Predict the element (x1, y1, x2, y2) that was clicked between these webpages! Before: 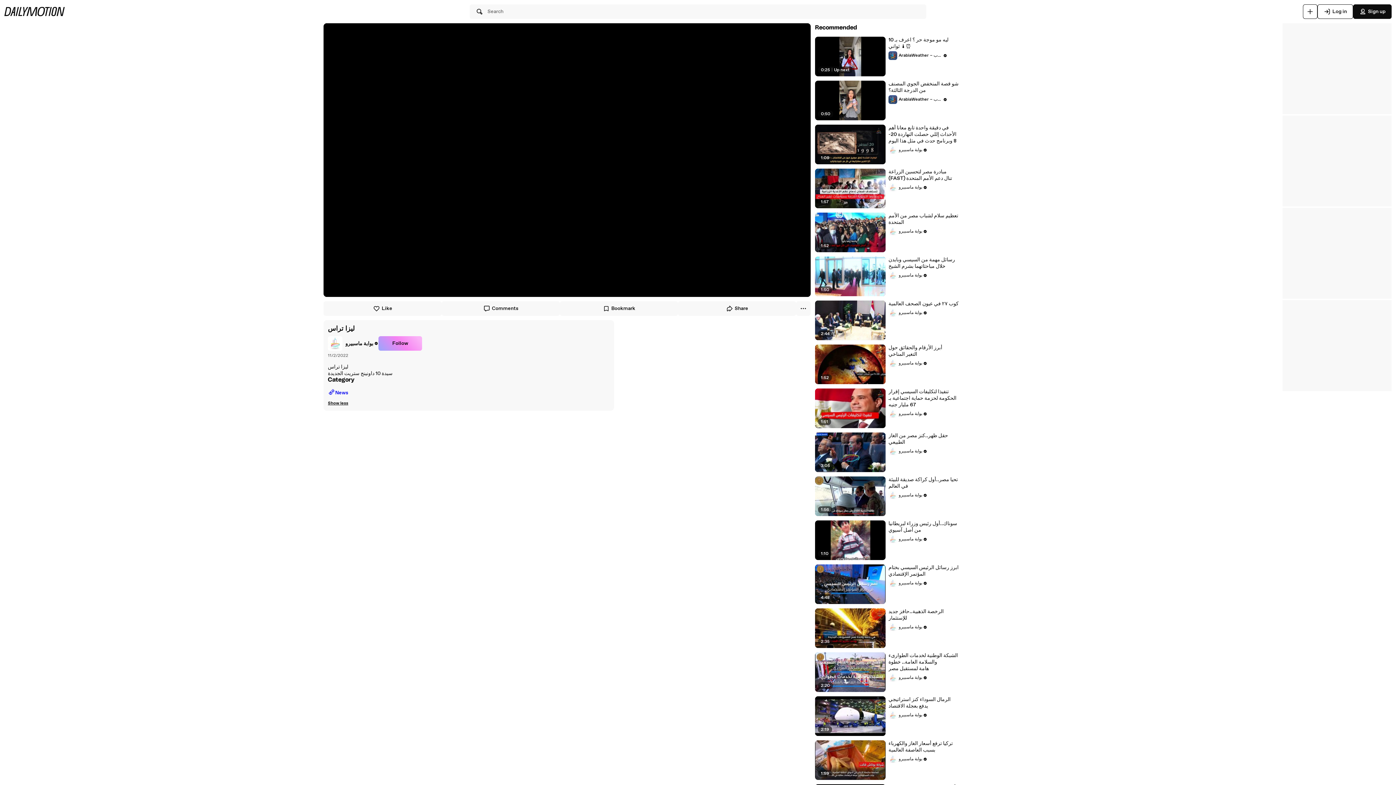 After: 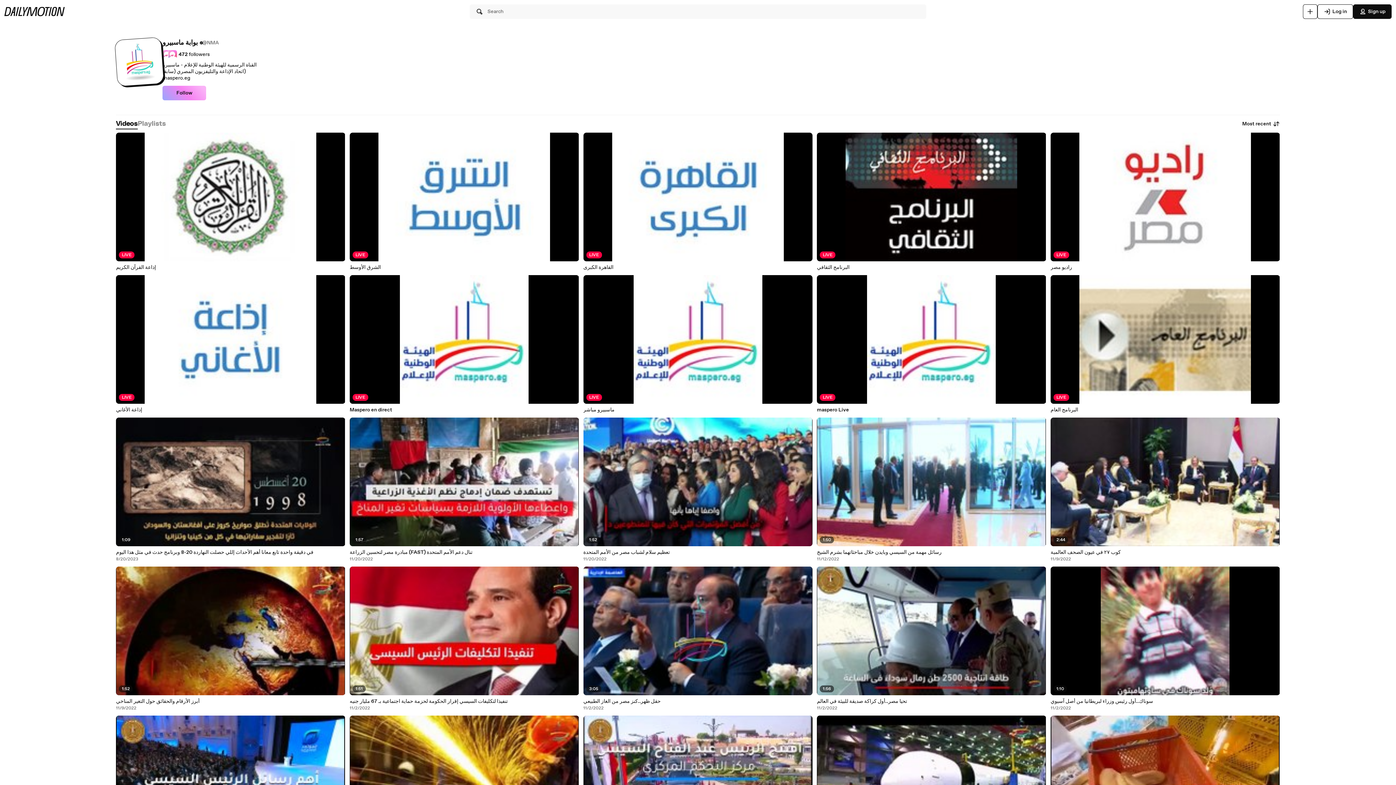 Action: bbox: (888, 623, 927, 632) label: بوابة ماسبيرو